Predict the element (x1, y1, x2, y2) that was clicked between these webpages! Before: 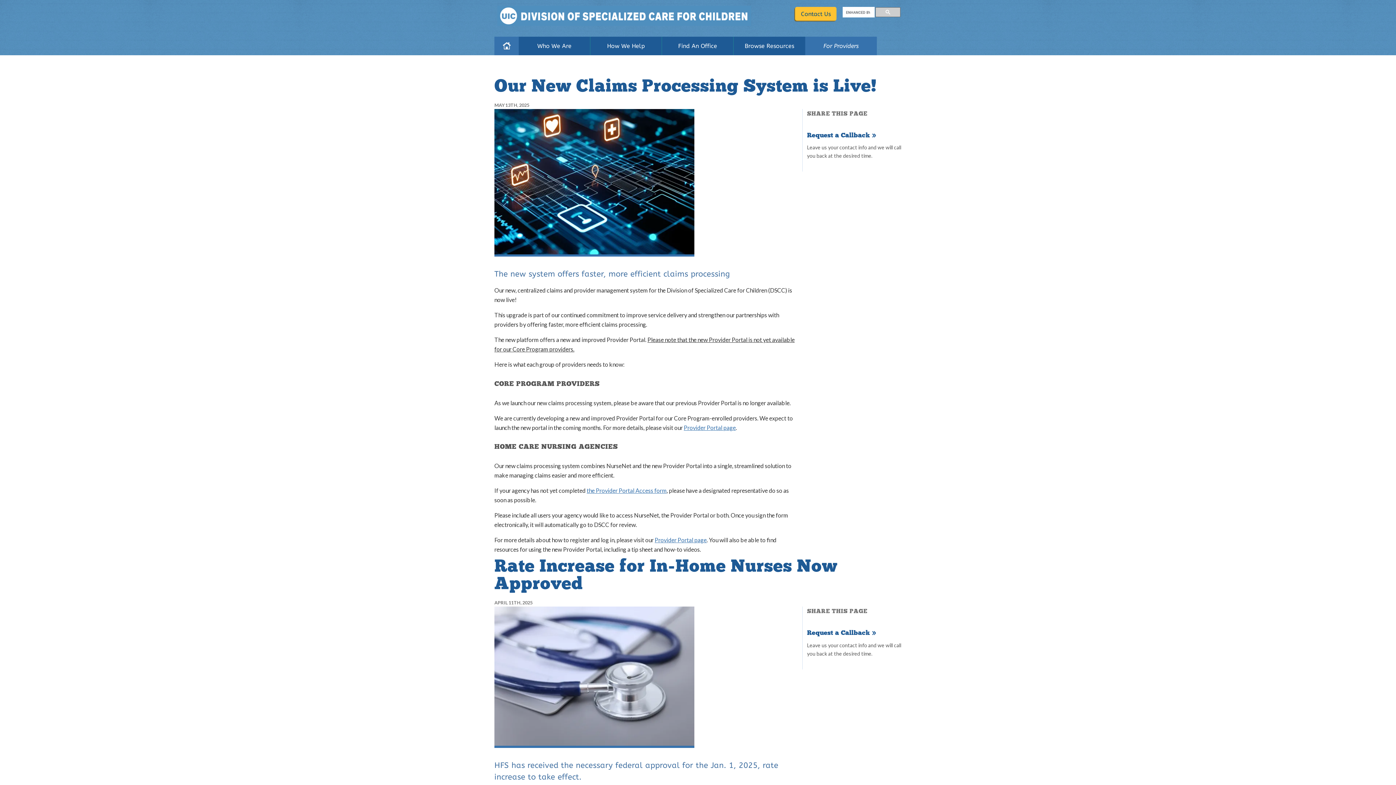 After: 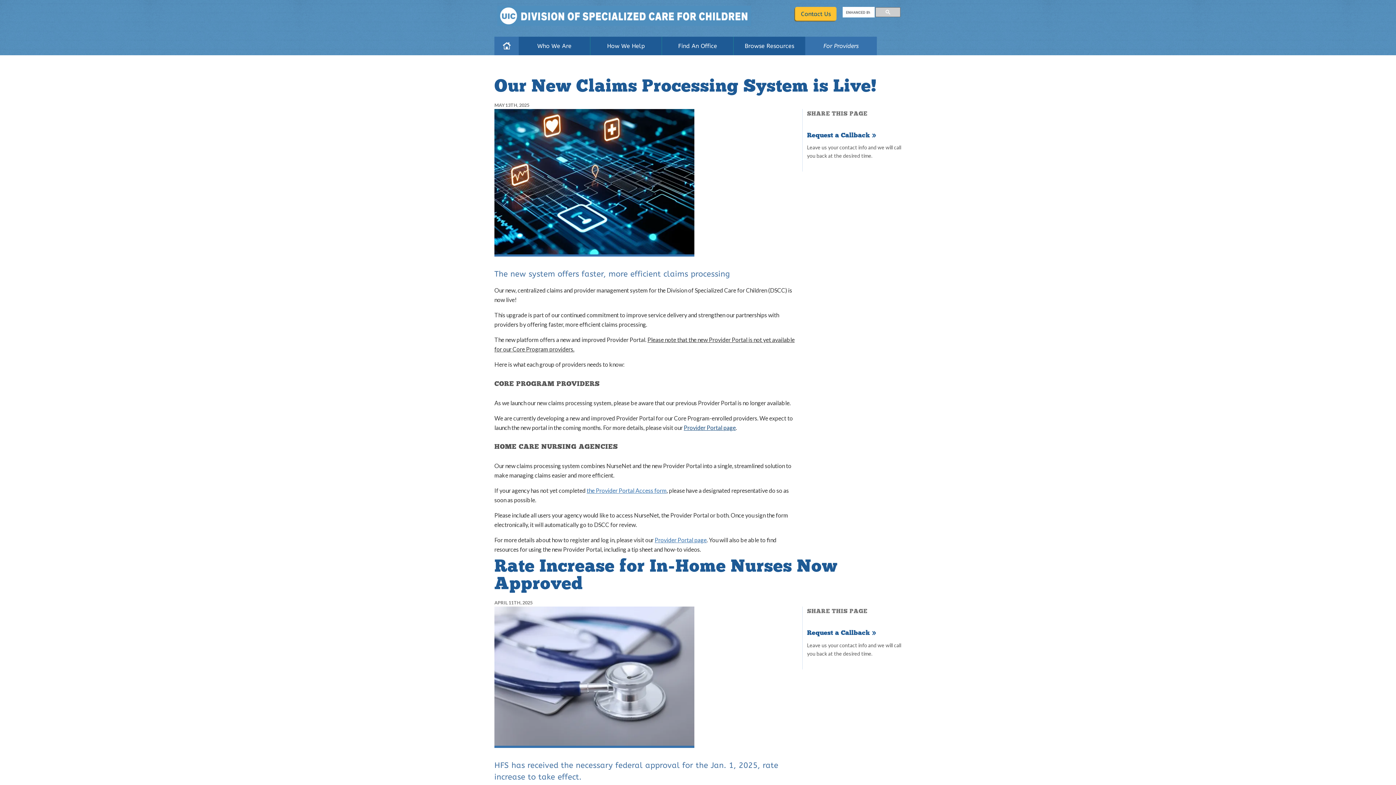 Action: bbox: (684, 424, 736, 431) label: Provider Portal page